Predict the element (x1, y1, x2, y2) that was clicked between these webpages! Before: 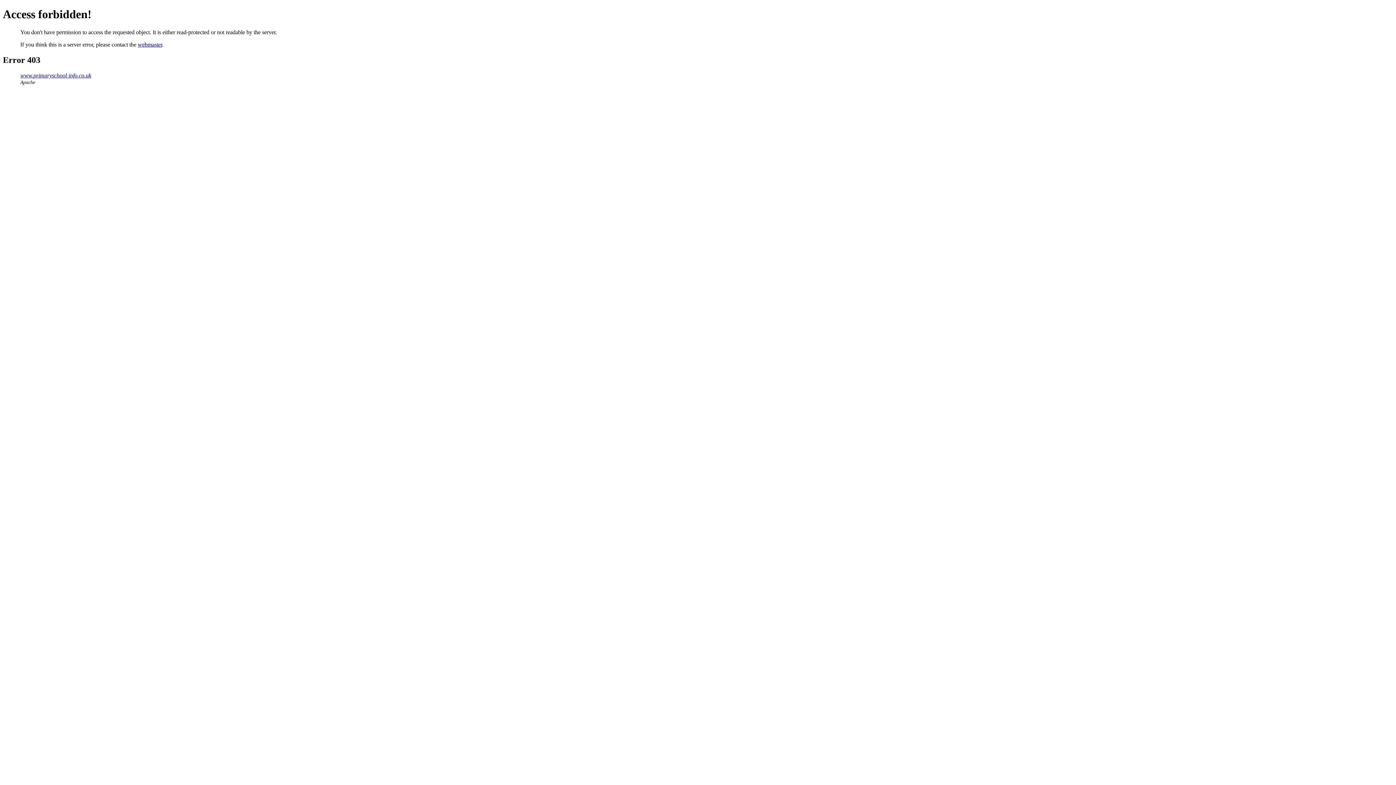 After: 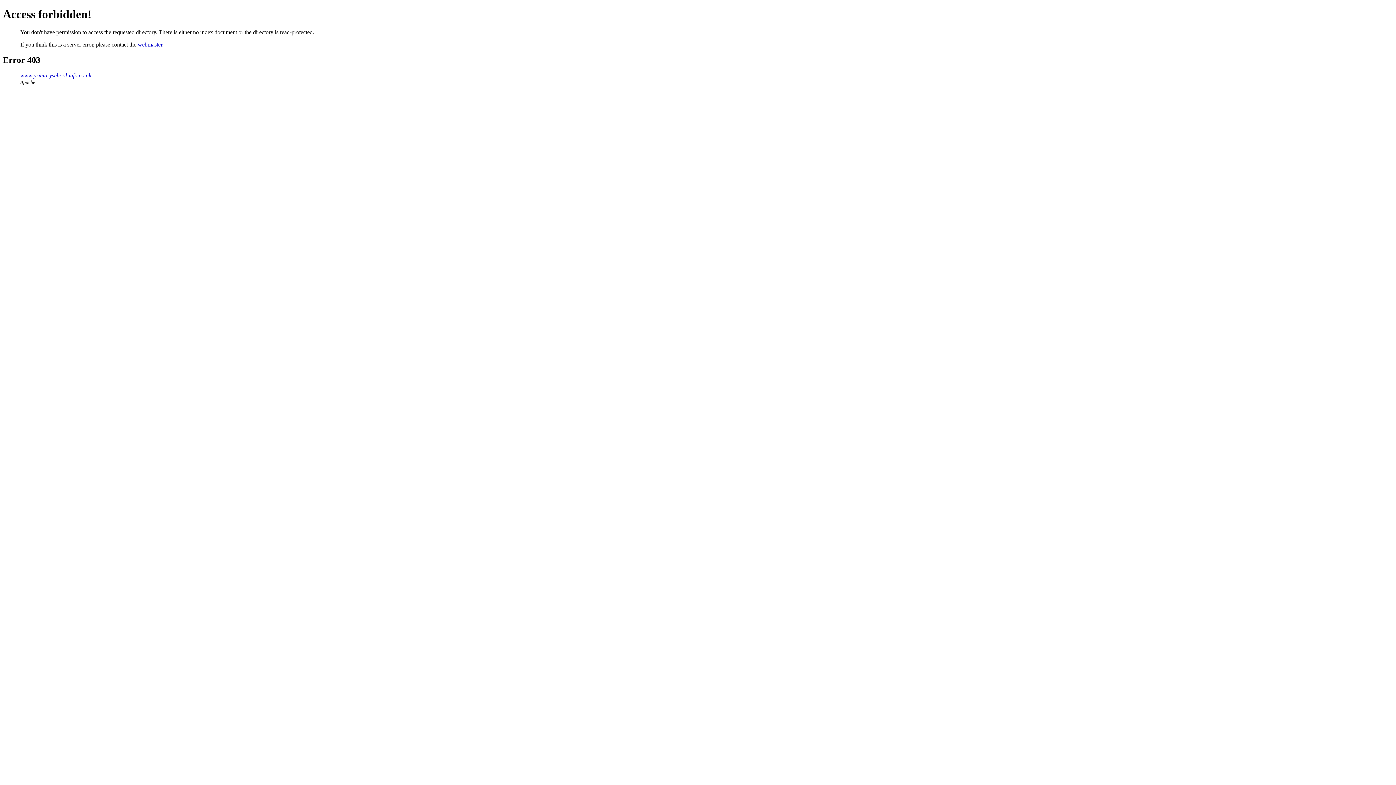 Action: bbox: (20, 72, 91, 78) label: www.primaryschool-info.co.uk